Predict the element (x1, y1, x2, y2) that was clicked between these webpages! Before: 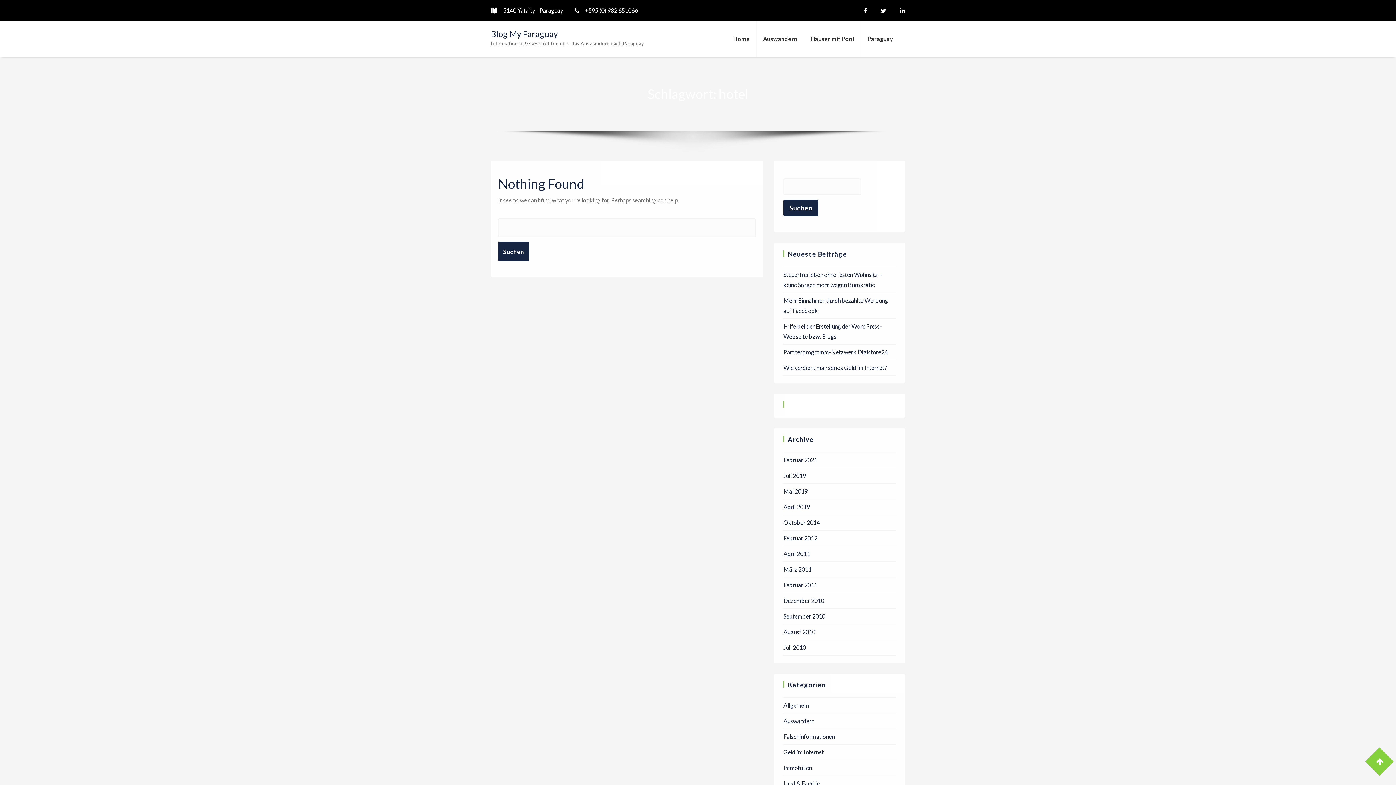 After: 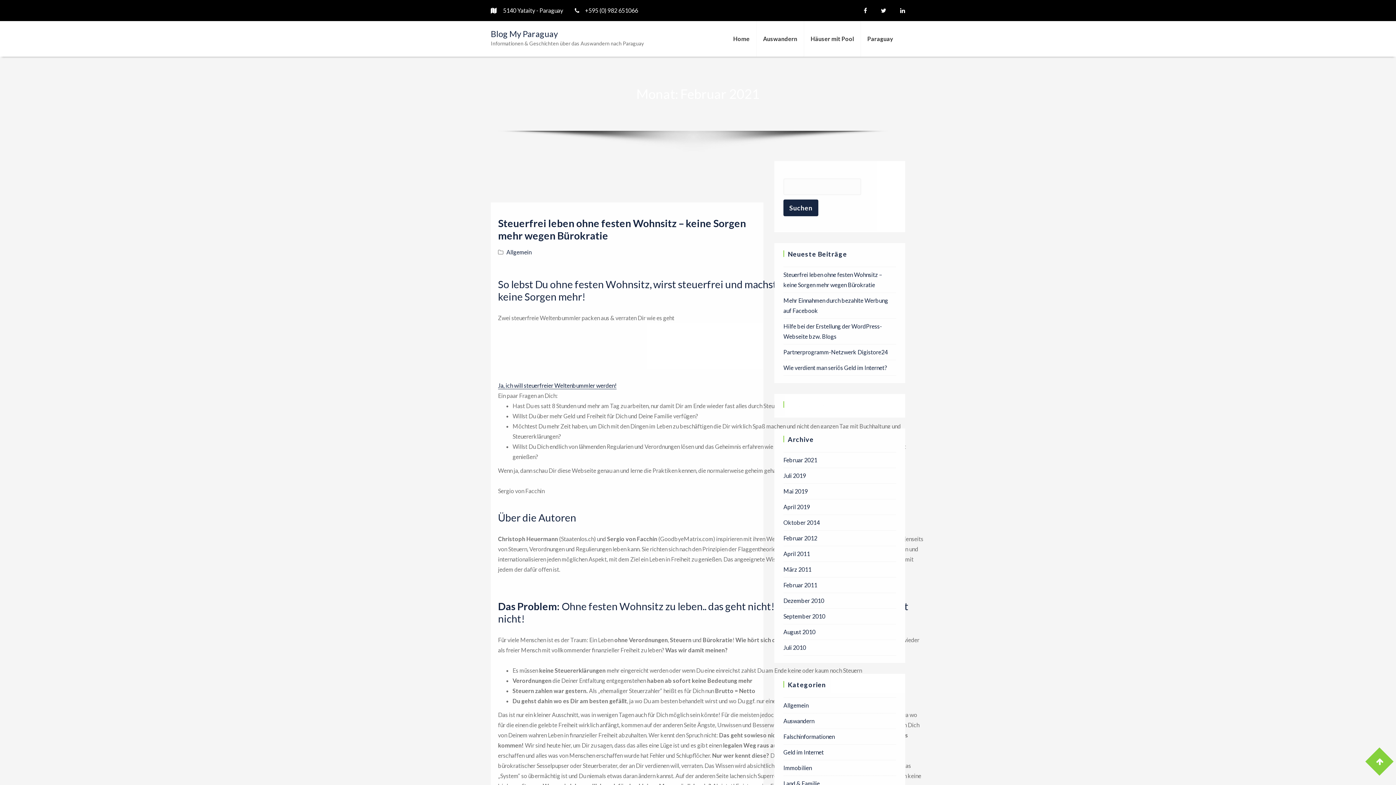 Action: label: Februar 2021 bbox: (783, 456, 817, 463)